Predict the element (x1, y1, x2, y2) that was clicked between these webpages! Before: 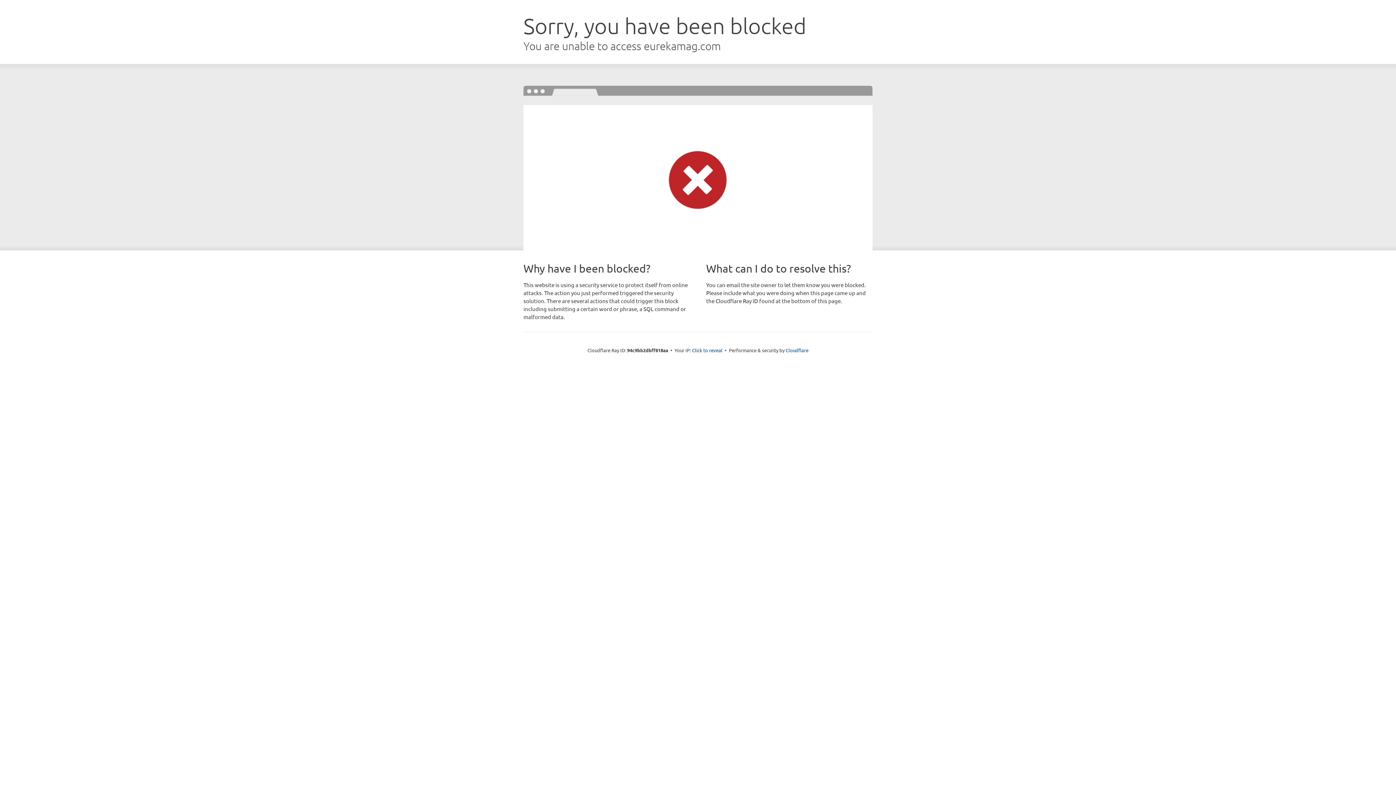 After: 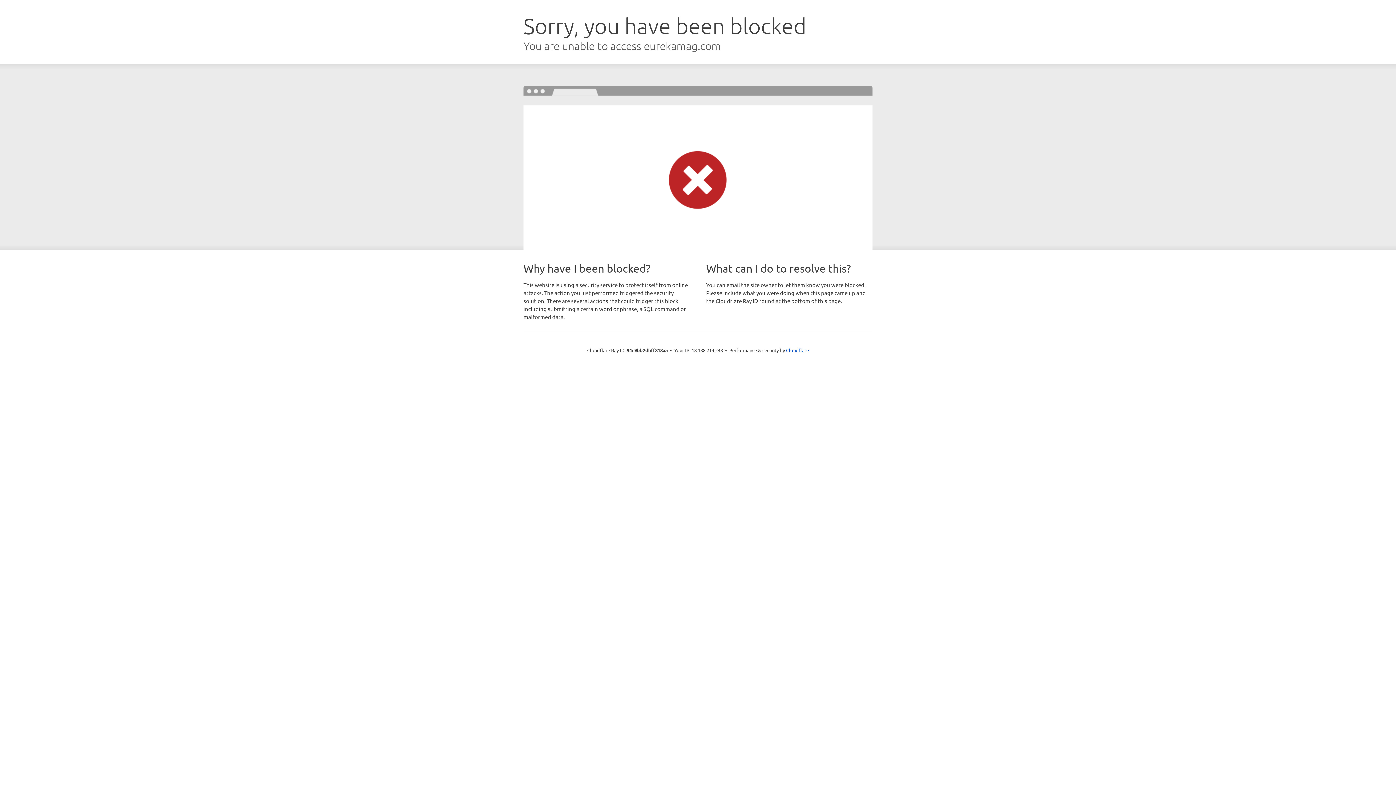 Action: bbox: (692, 346, 722, 353) label: Click to reveal